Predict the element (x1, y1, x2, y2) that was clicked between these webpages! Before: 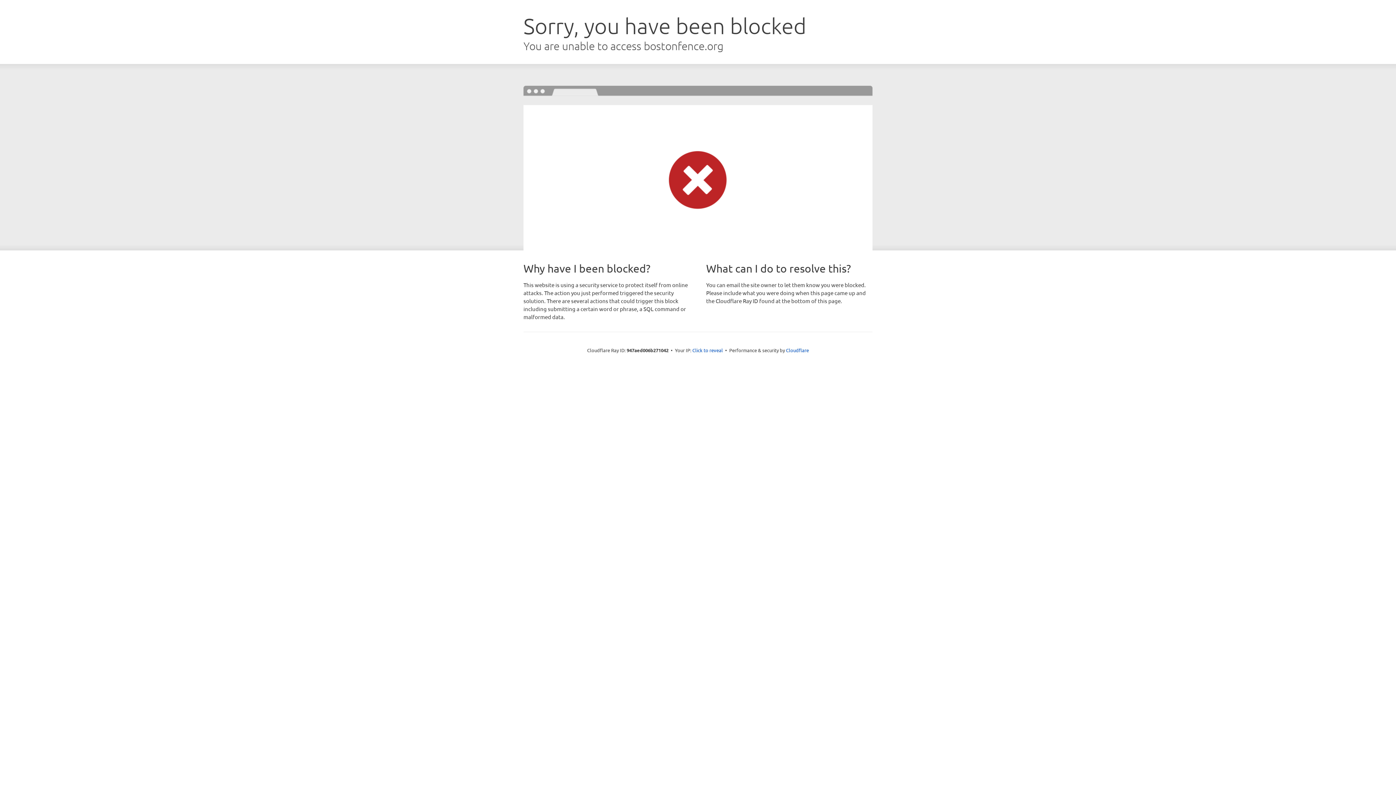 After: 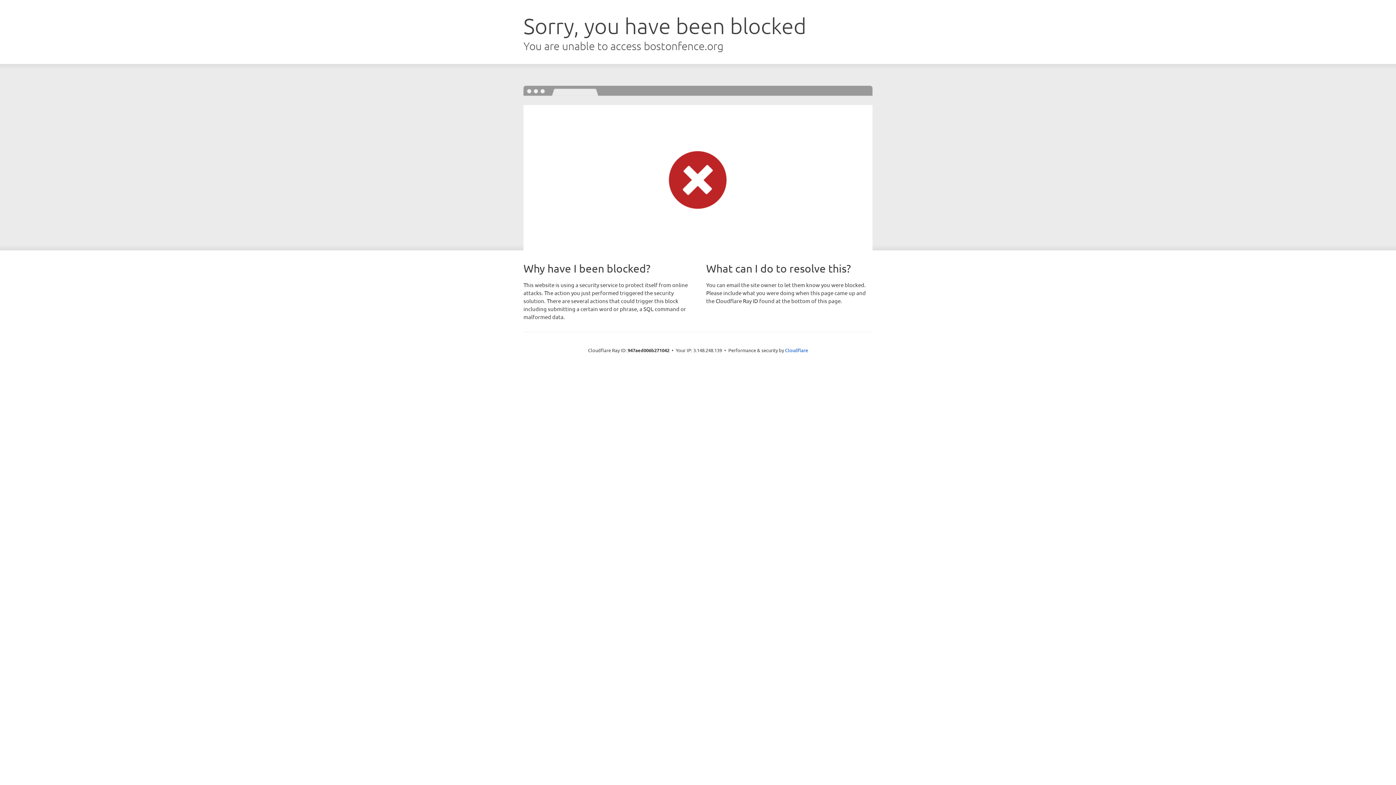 Action: label: Click to reveal bbox: (692, 346, 723, 353)